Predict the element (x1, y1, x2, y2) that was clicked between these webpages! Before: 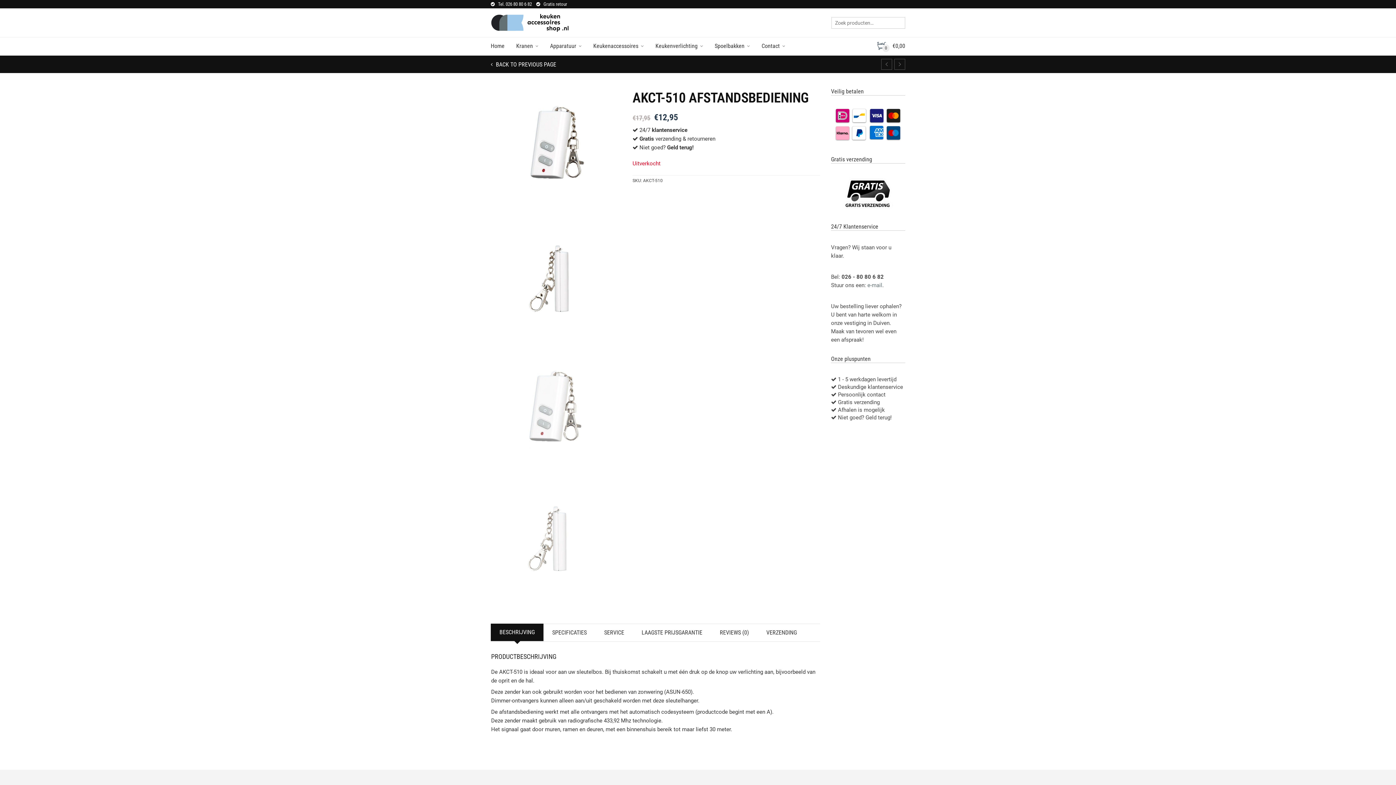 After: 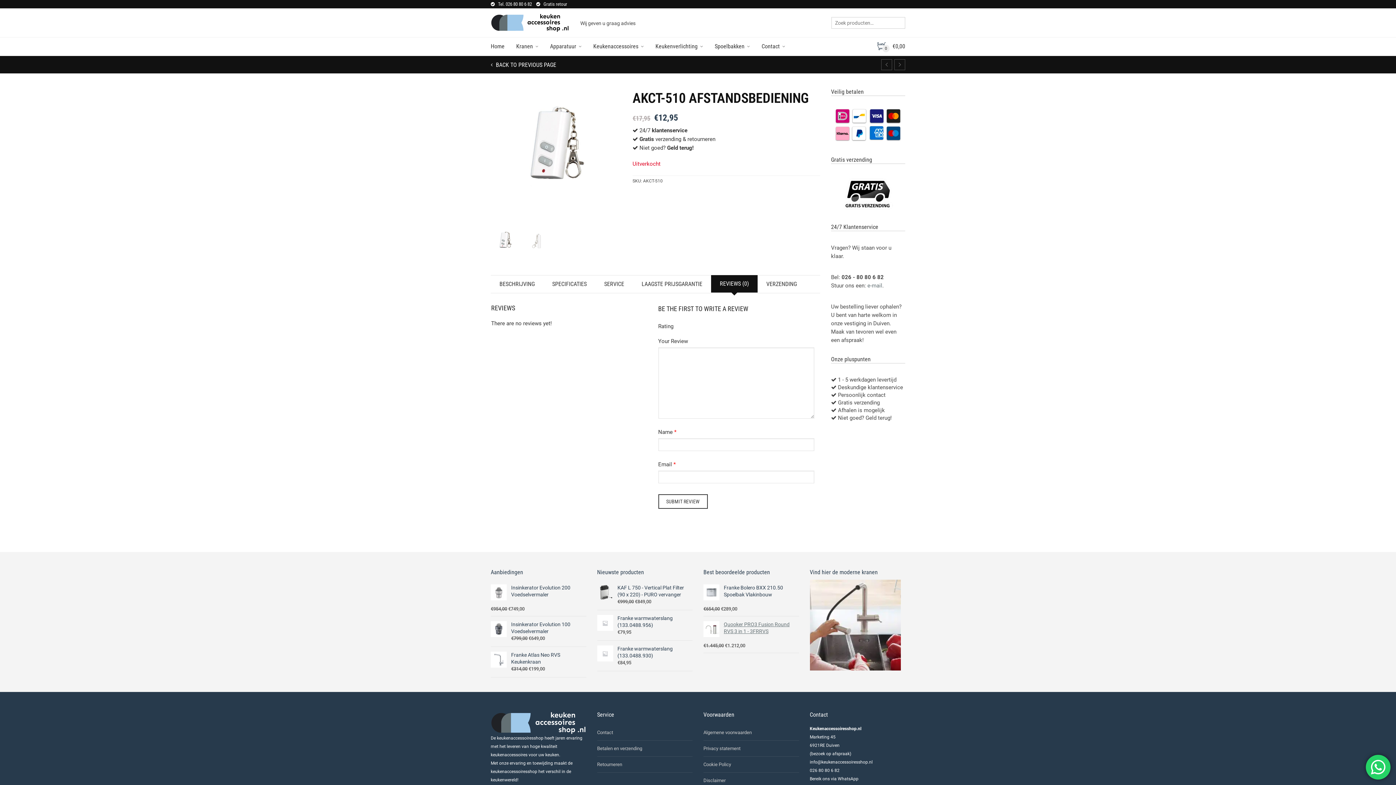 Action: bbox: (711, 624, 757, 641) label: REVIEWS (0)